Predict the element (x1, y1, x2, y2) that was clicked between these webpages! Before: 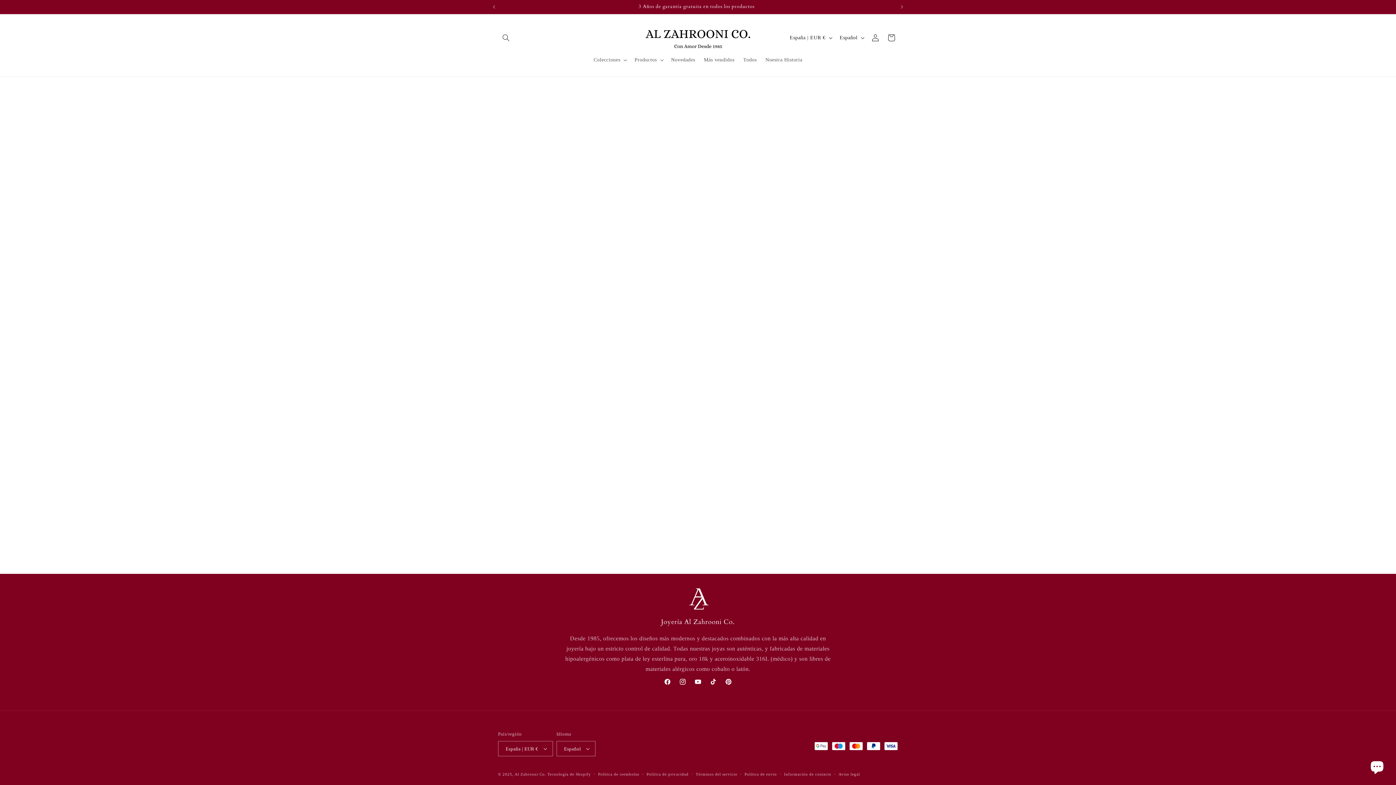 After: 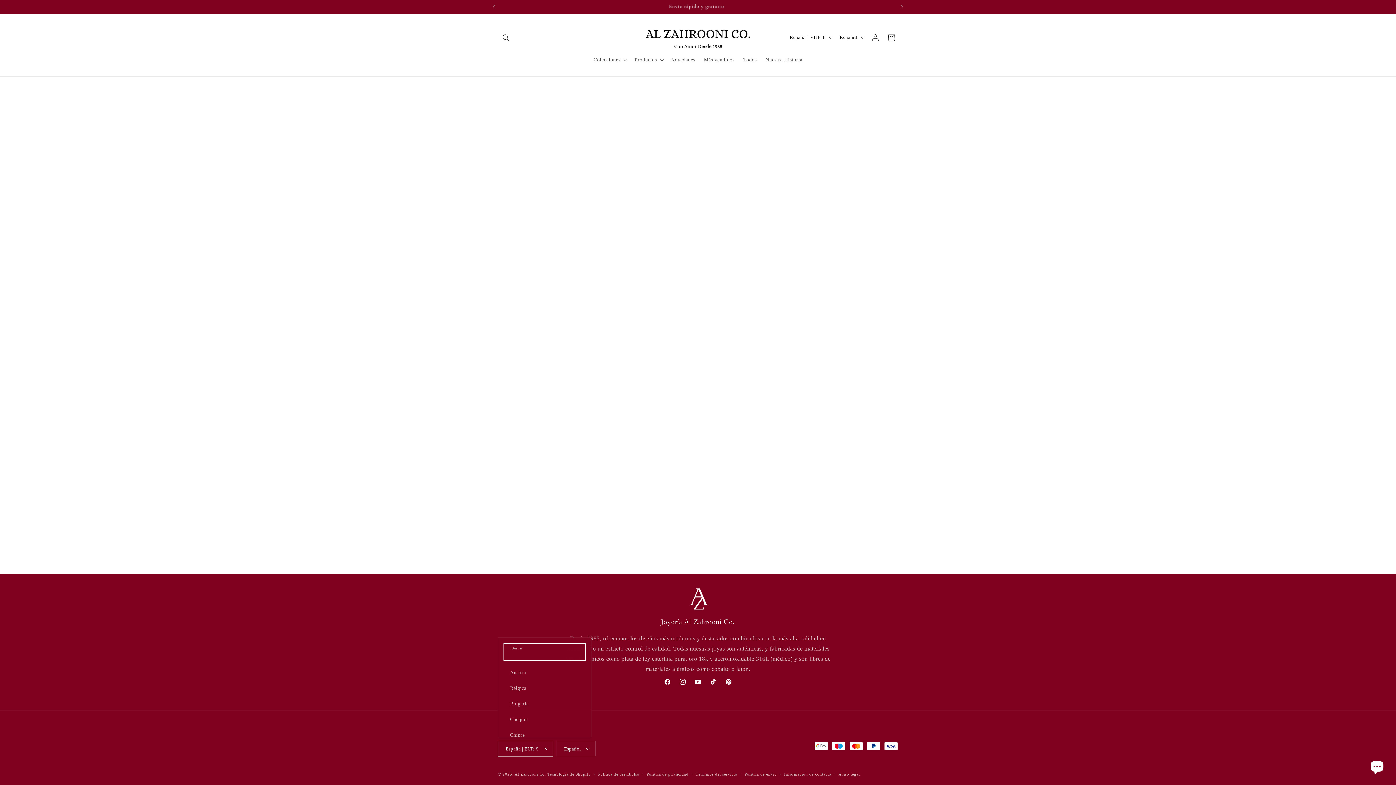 Action: bbox: (498, 741, 552, 756) label: España | EUR €